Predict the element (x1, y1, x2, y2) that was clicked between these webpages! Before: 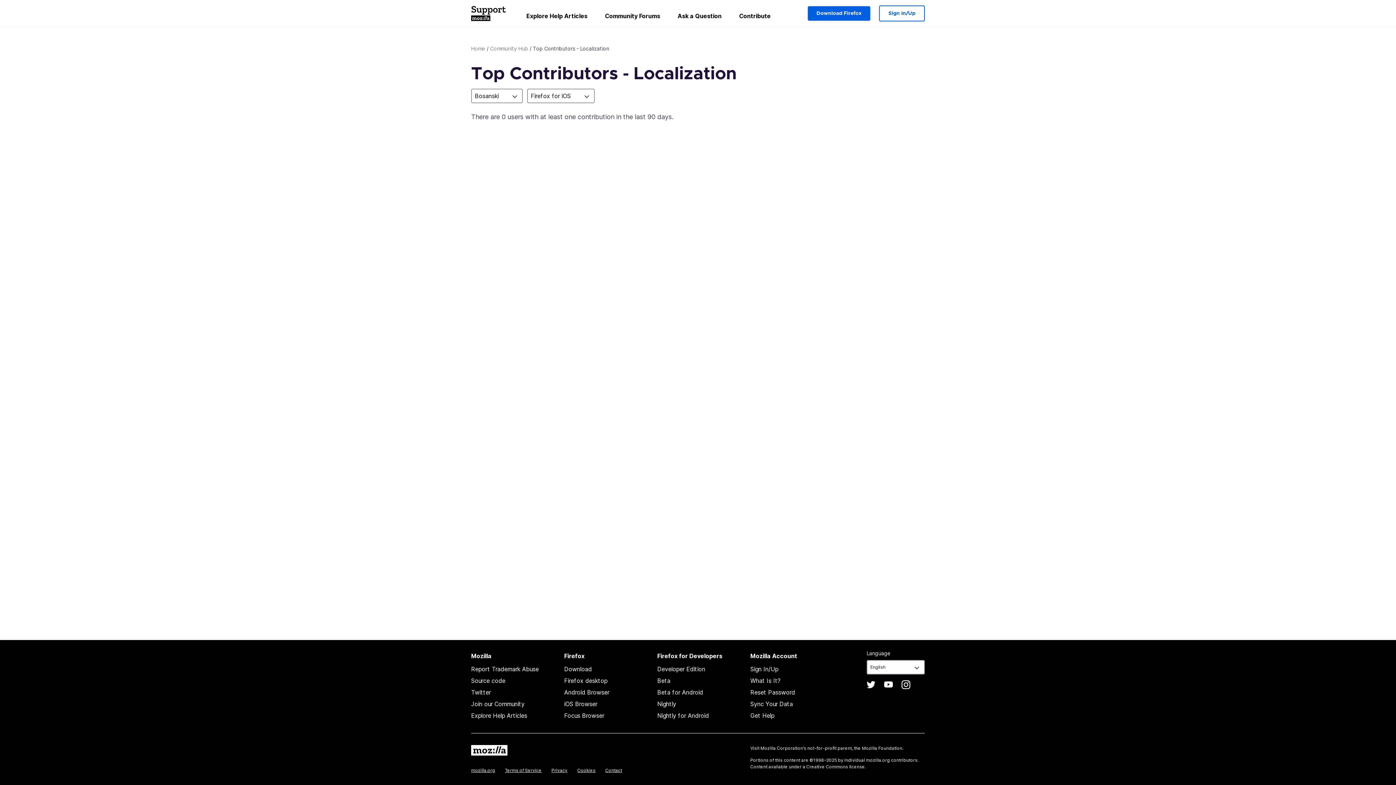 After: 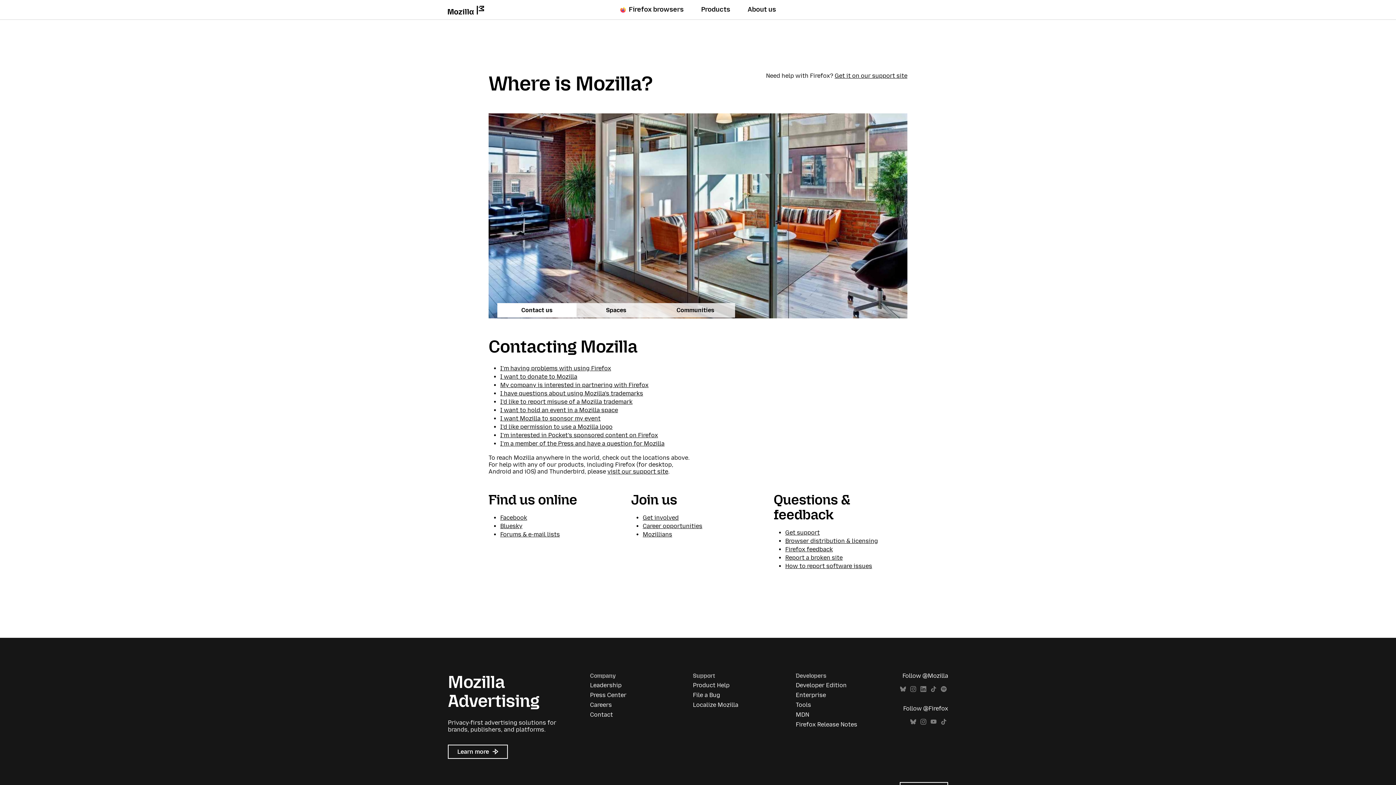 Action: bbox: (605, 768, 622, 773) label: Contact